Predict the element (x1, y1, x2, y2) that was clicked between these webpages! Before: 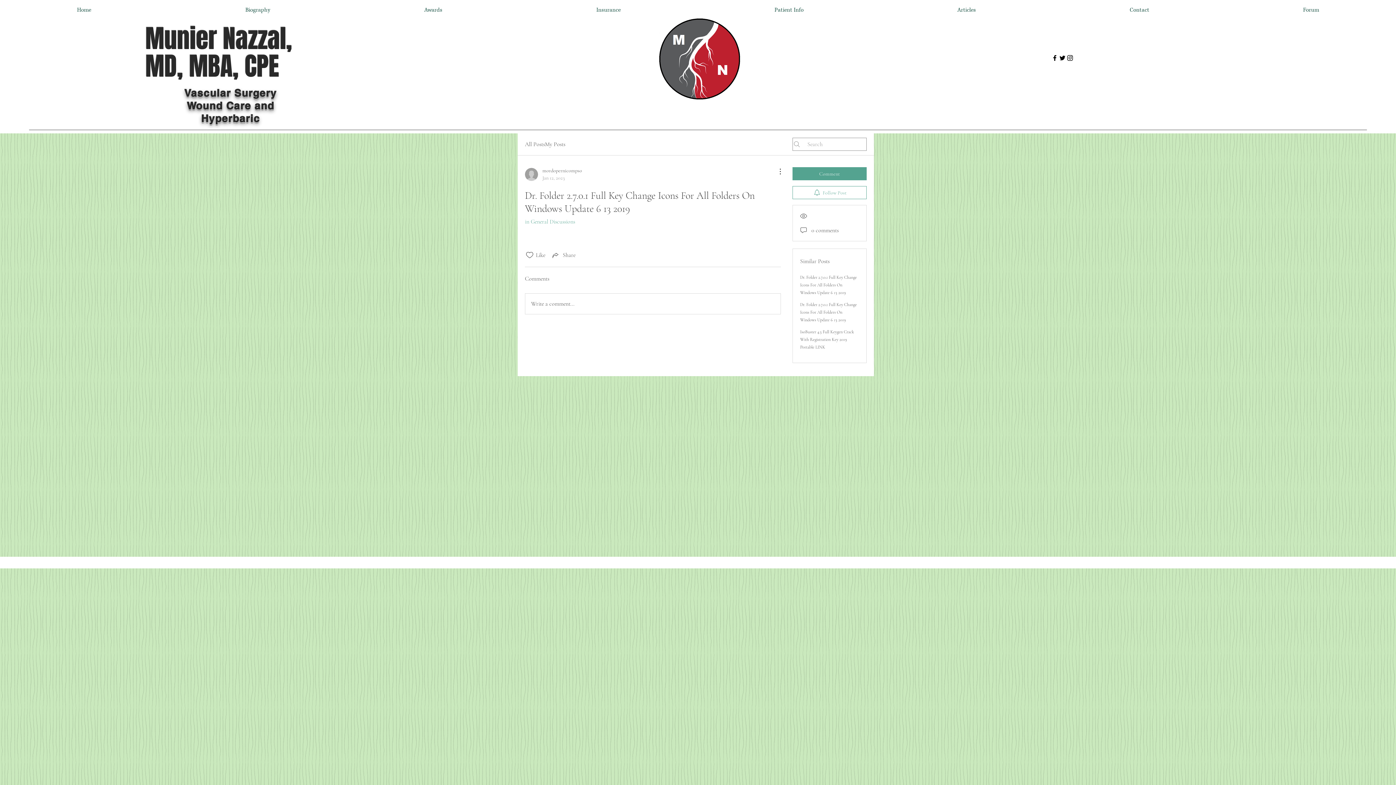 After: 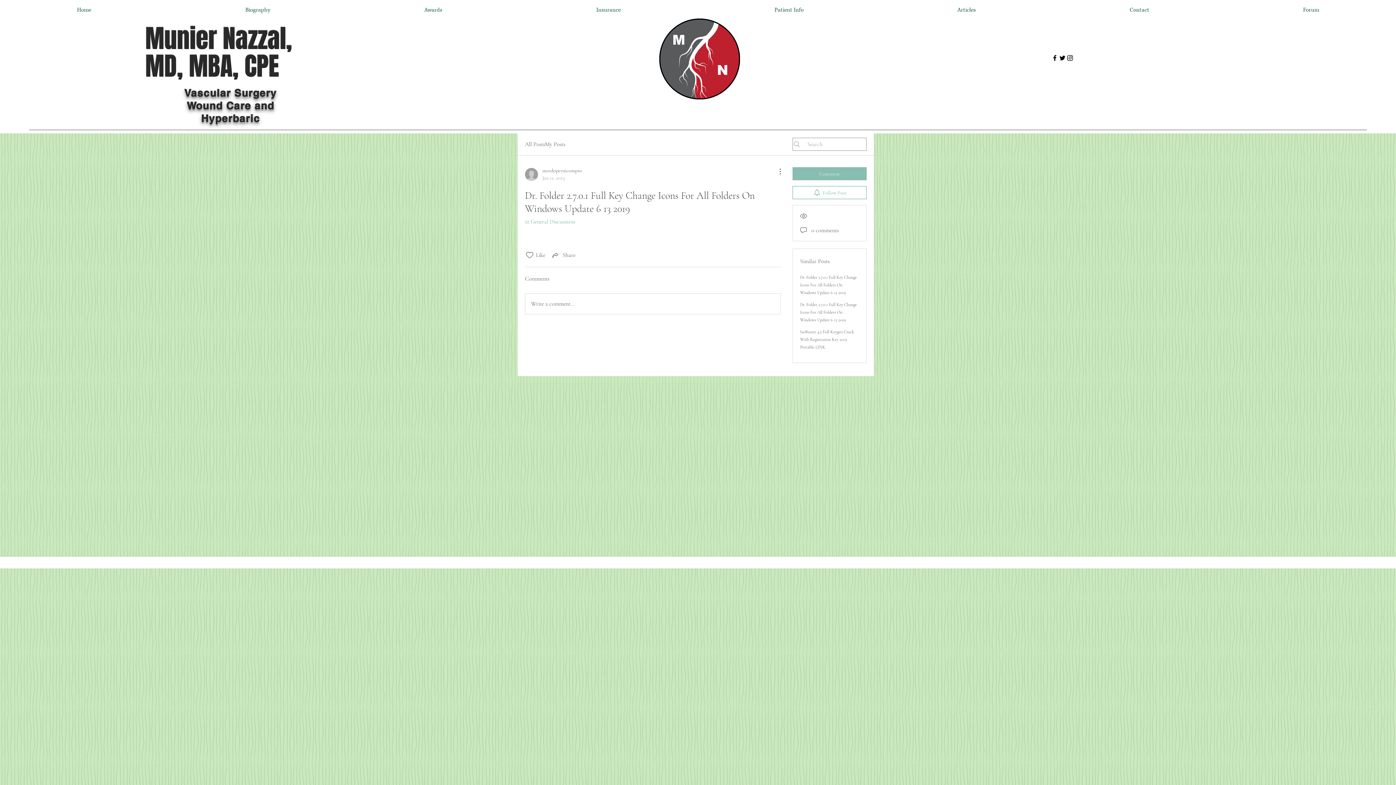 Action: label: Comment bbox: (792, 167, 866, 180)